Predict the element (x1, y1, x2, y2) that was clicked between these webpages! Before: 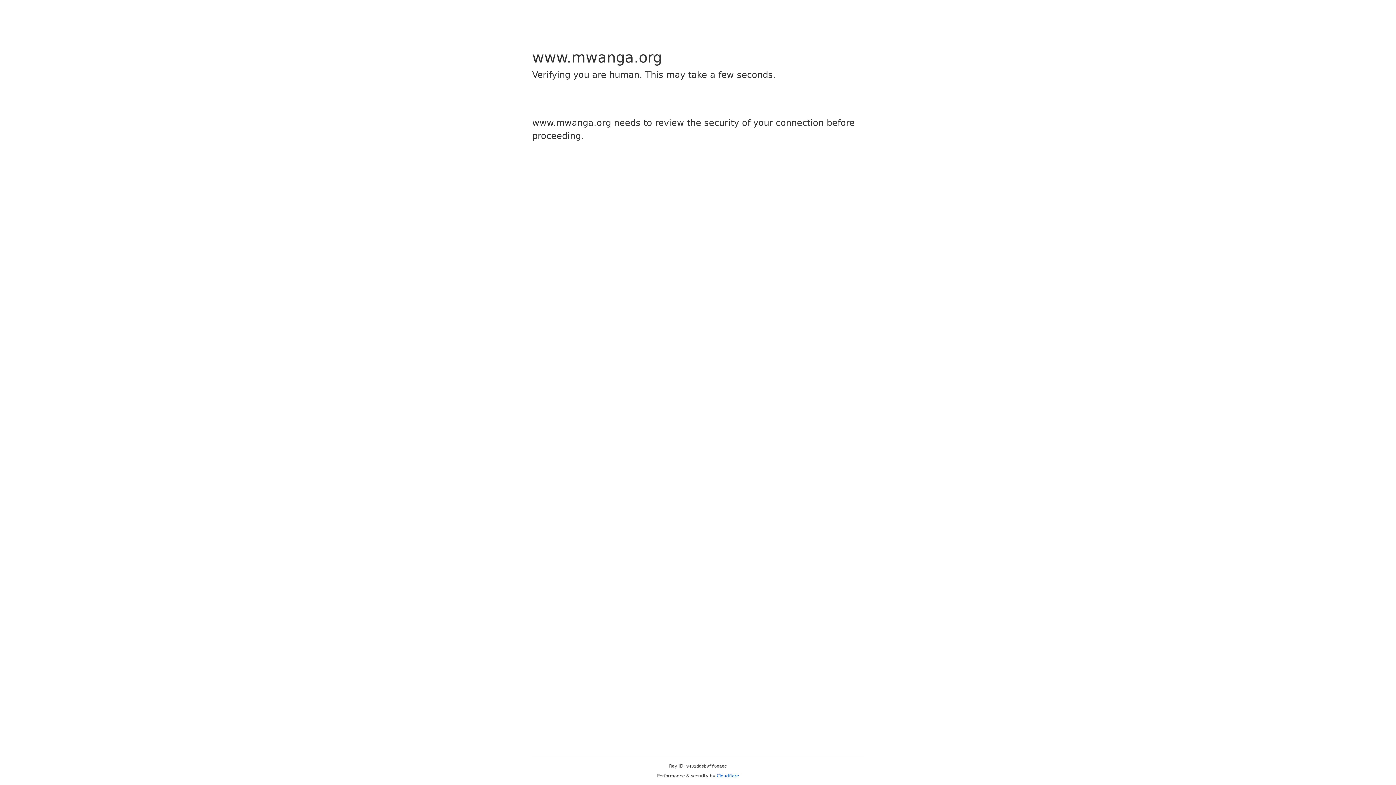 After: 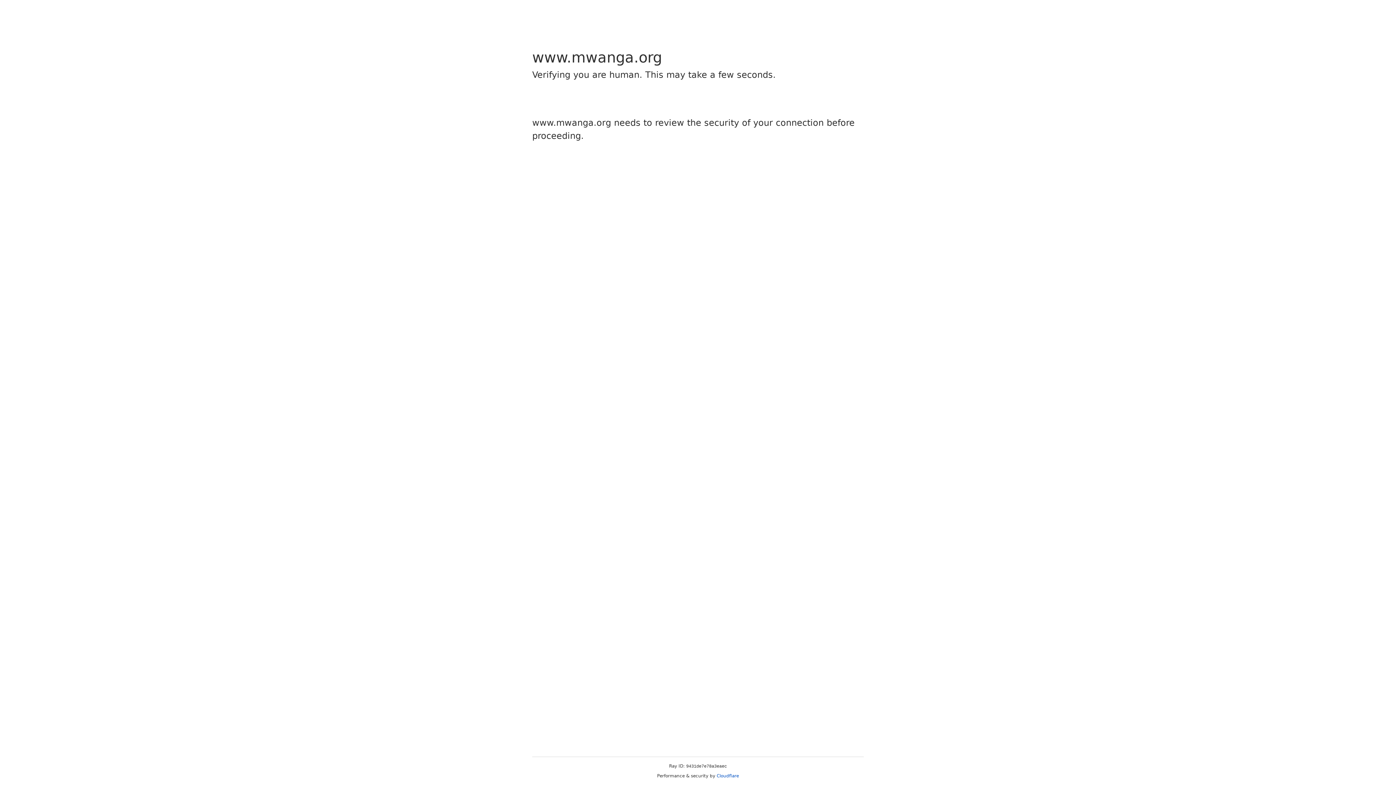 Action: label: Cloudflare bbox: (716, 773, 739, 778)